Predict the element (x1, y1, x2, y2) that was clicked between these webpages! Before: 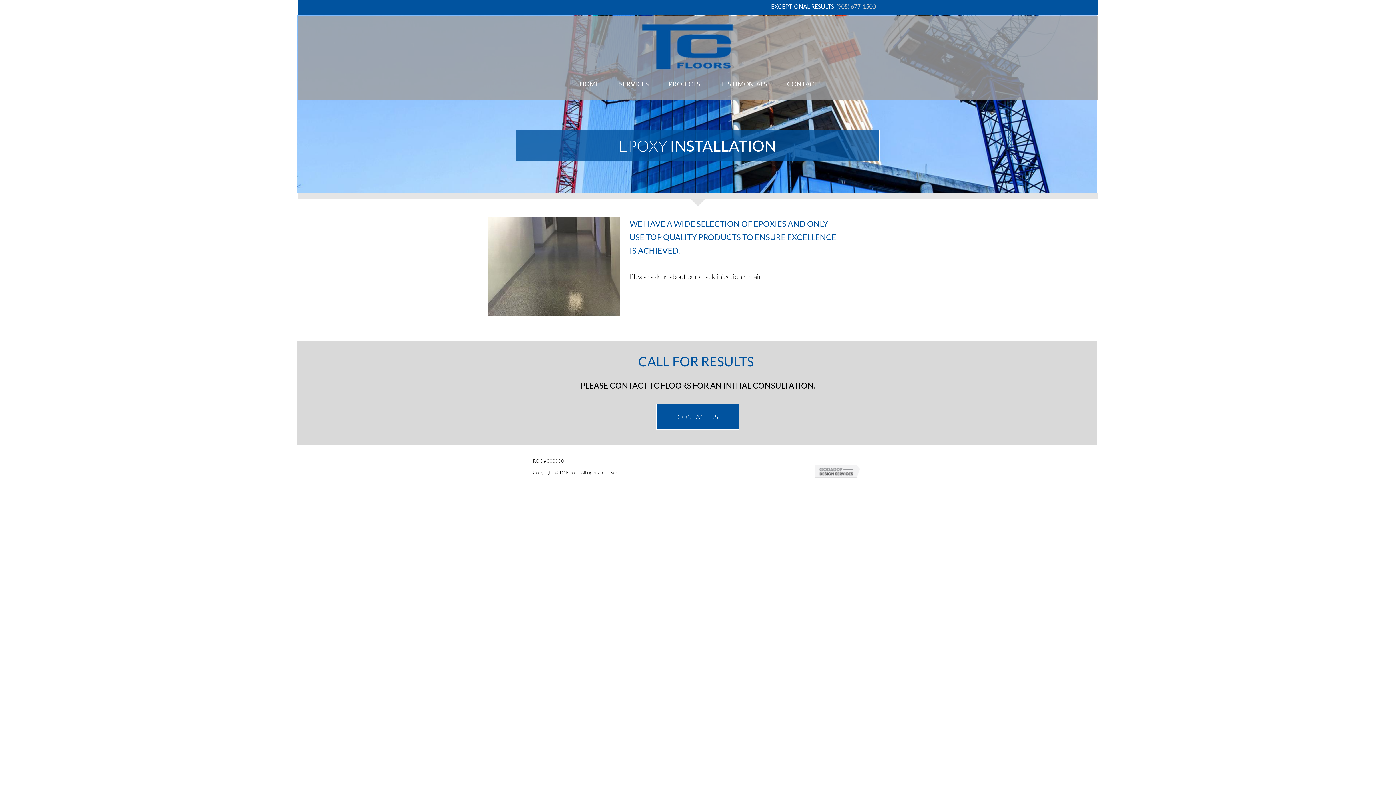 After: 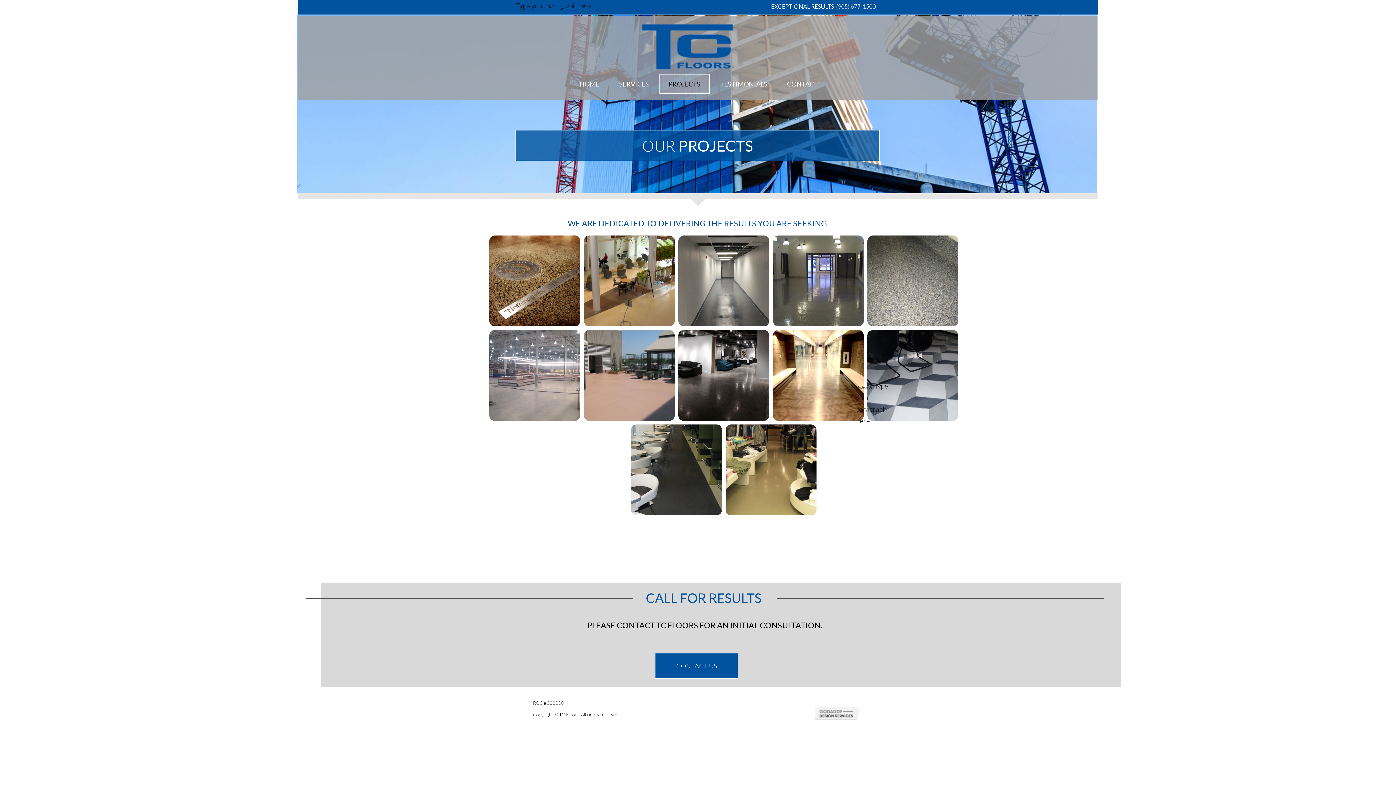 Action: label: PROJECTS bbox: (659, 73, 709, 94)